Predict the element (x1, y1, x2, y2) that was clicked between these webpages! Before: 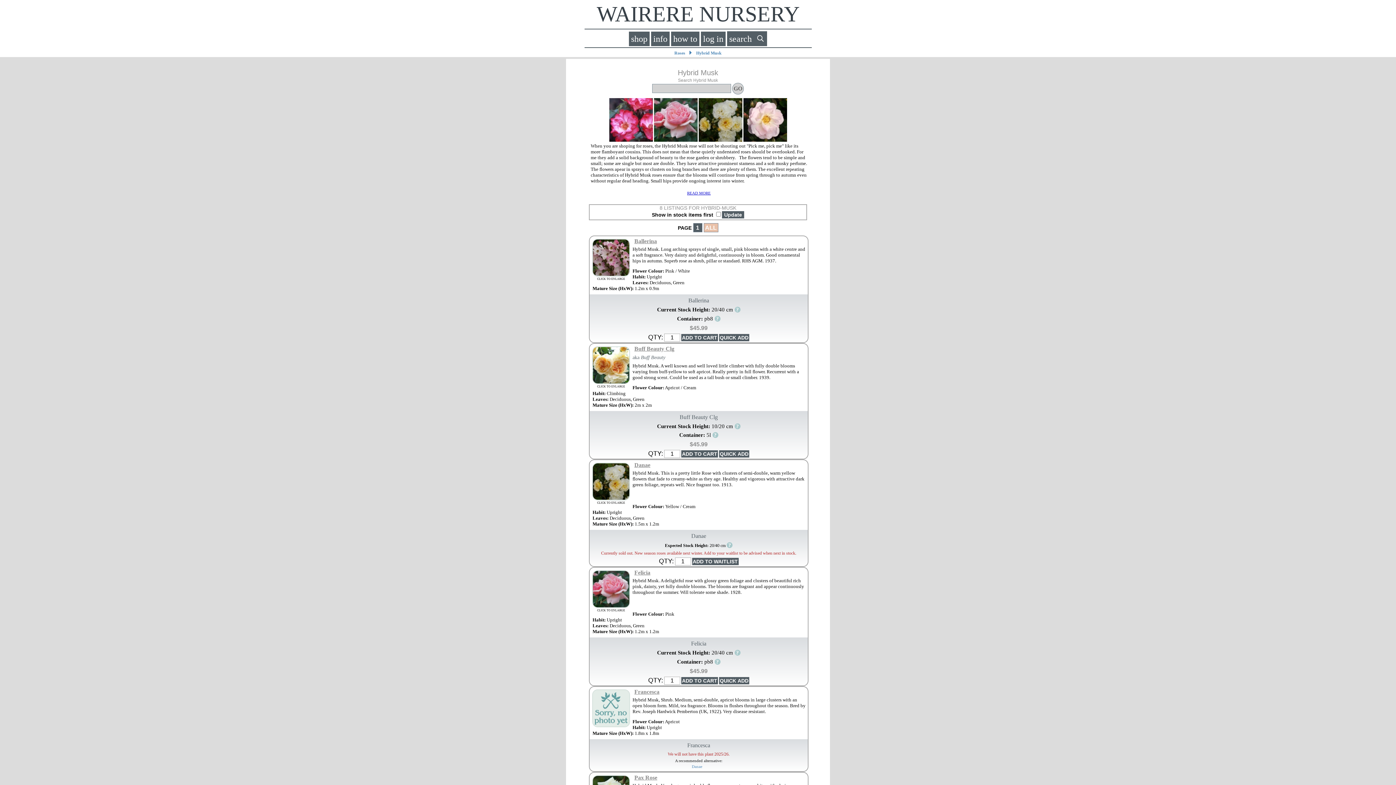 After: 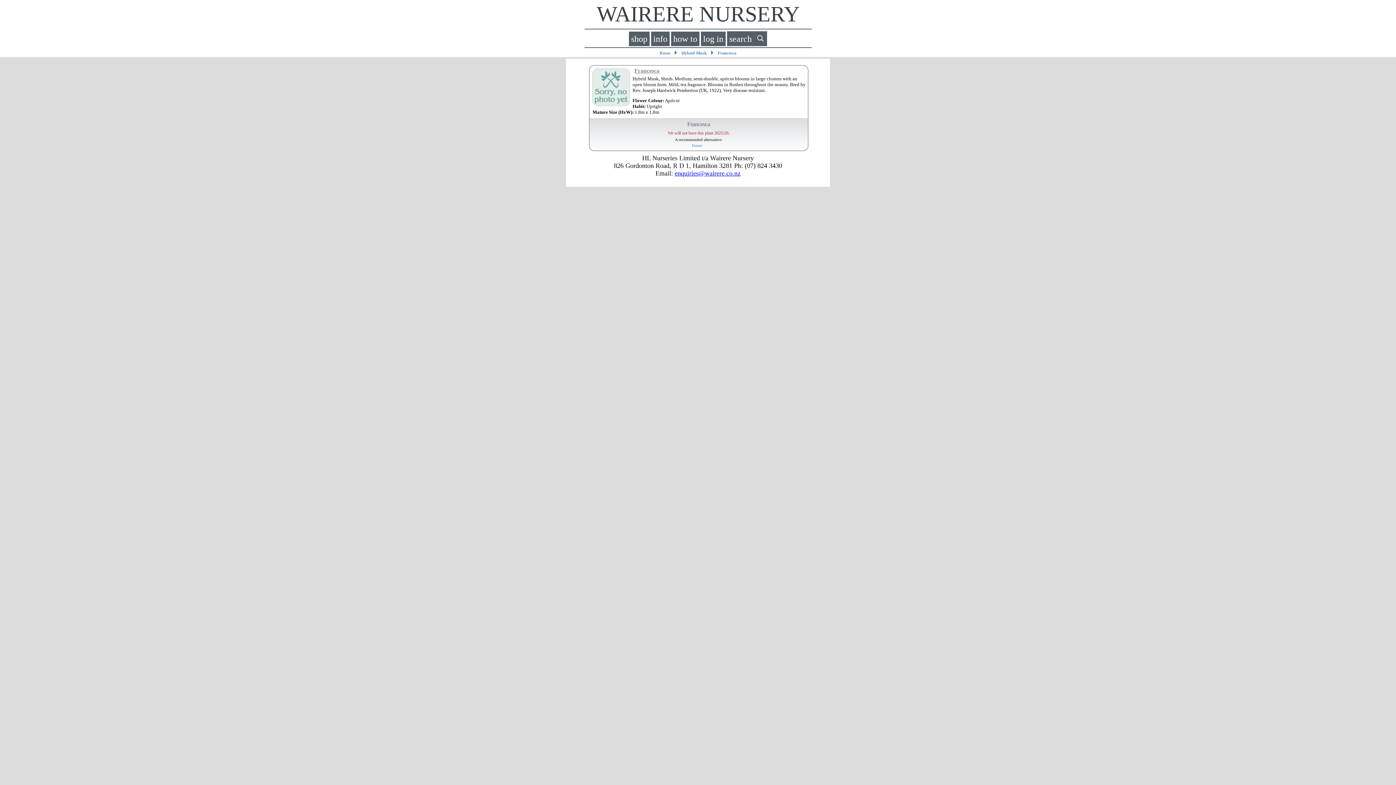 Action: bbox: (634, 688, 659, 695) label: Francesca